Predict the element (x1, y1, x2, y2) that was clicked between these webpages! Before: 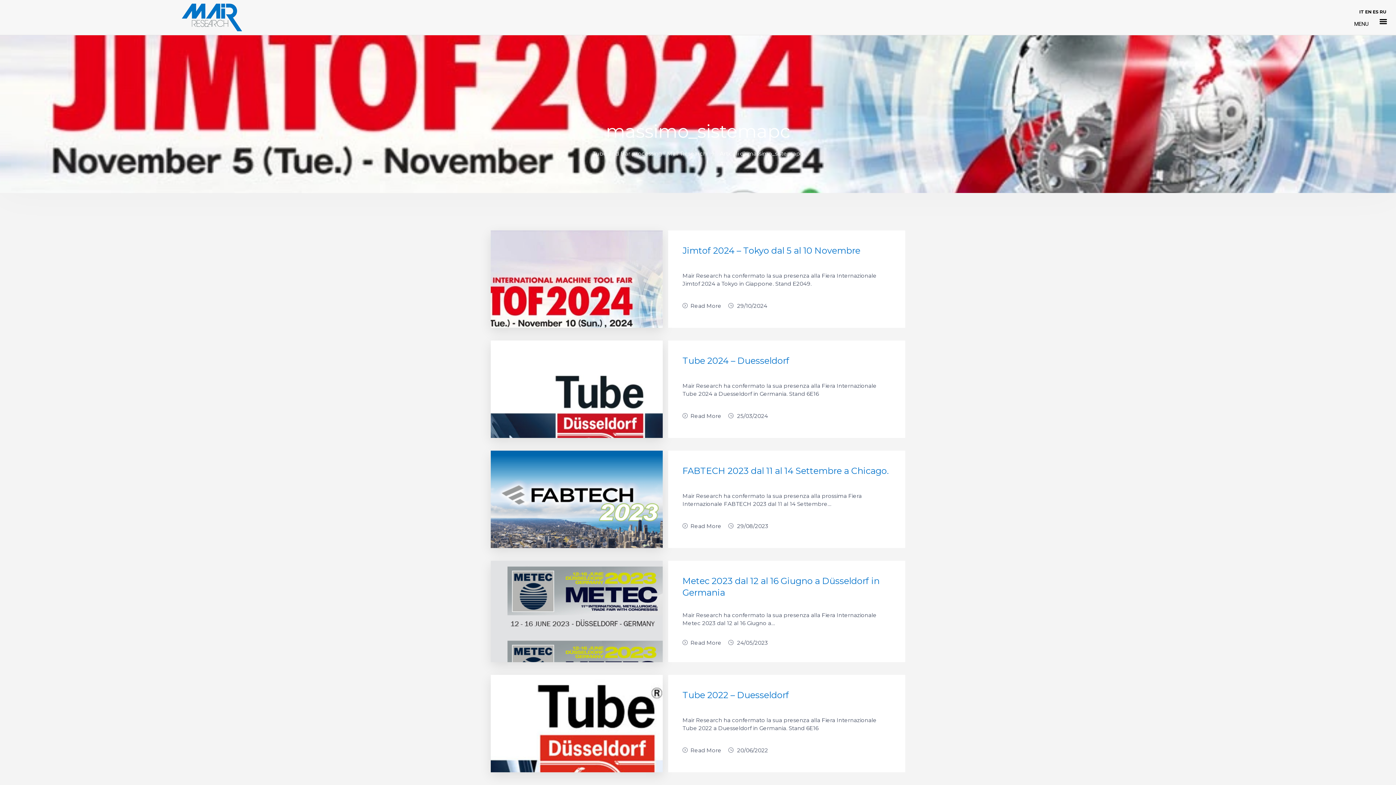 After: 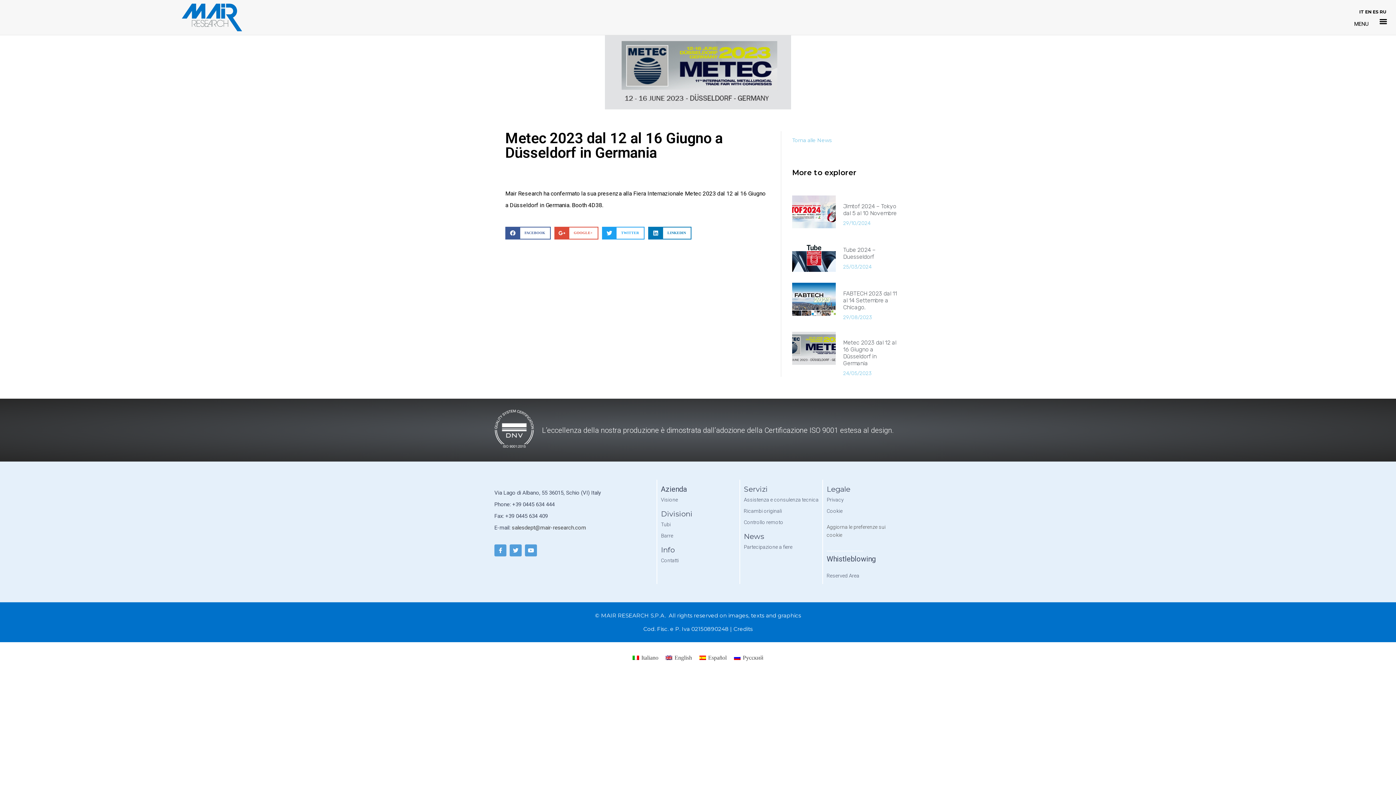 Action: bbox: (682, 639, 721, 647) label: Read More